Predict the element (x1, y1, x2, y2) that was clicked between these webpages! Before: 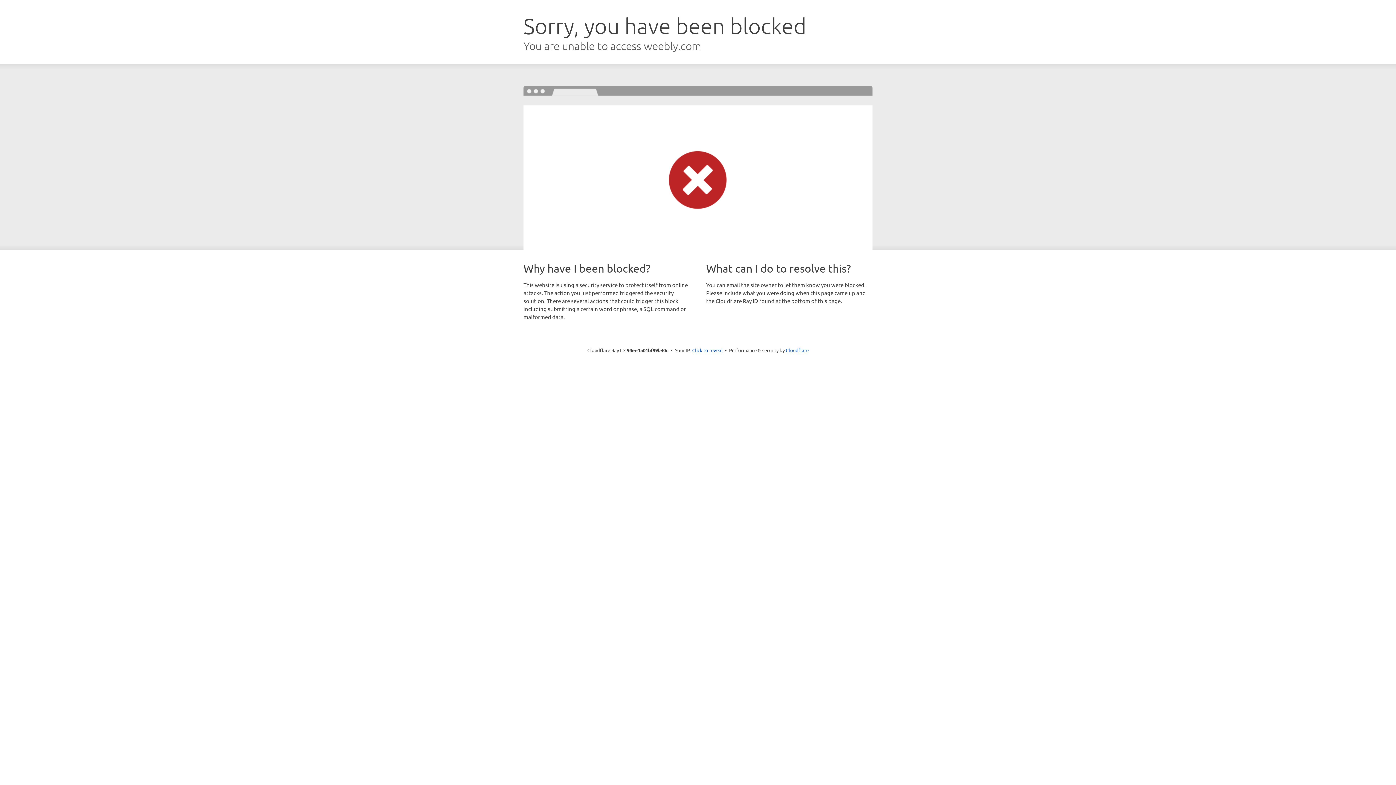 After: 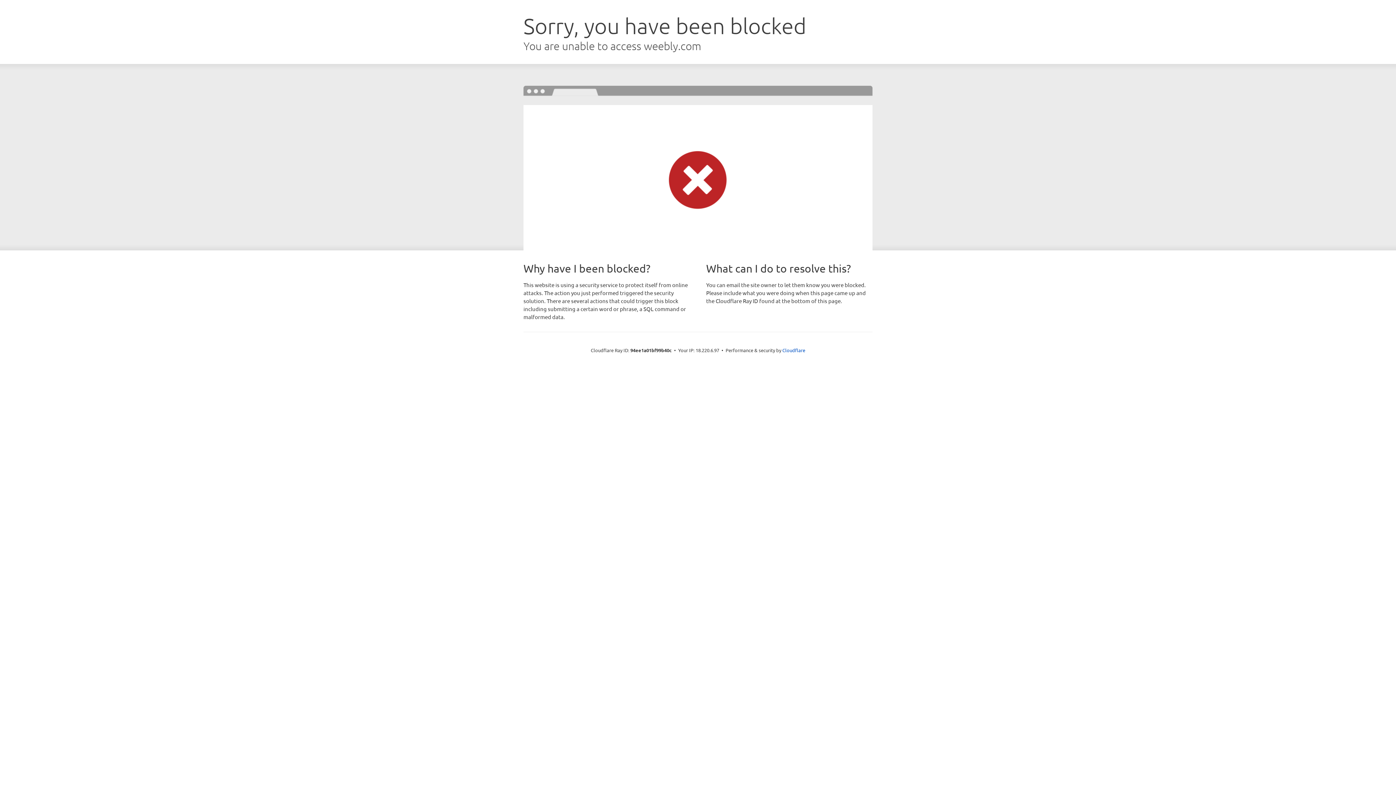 Action: bbox: (692, 346, 722, 353) label: Click to reveal